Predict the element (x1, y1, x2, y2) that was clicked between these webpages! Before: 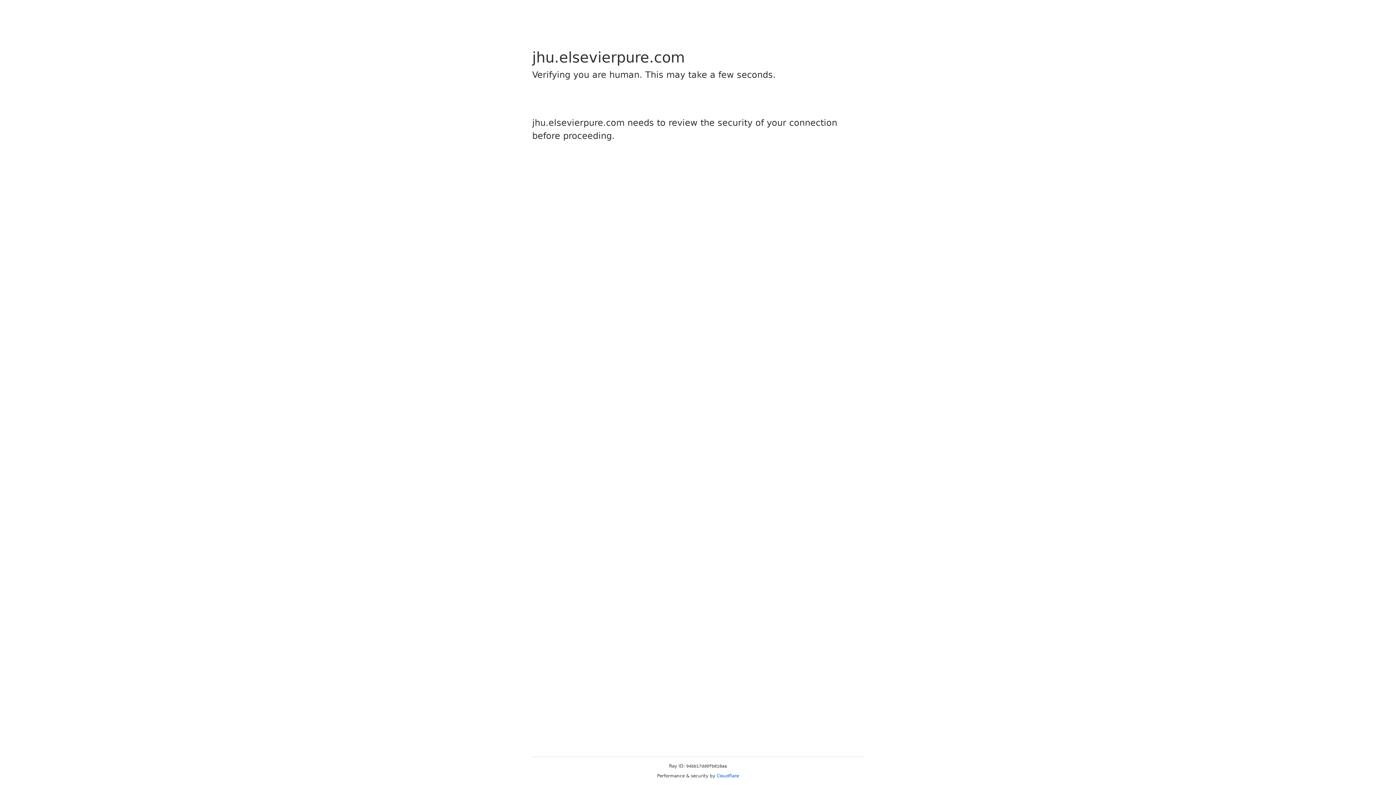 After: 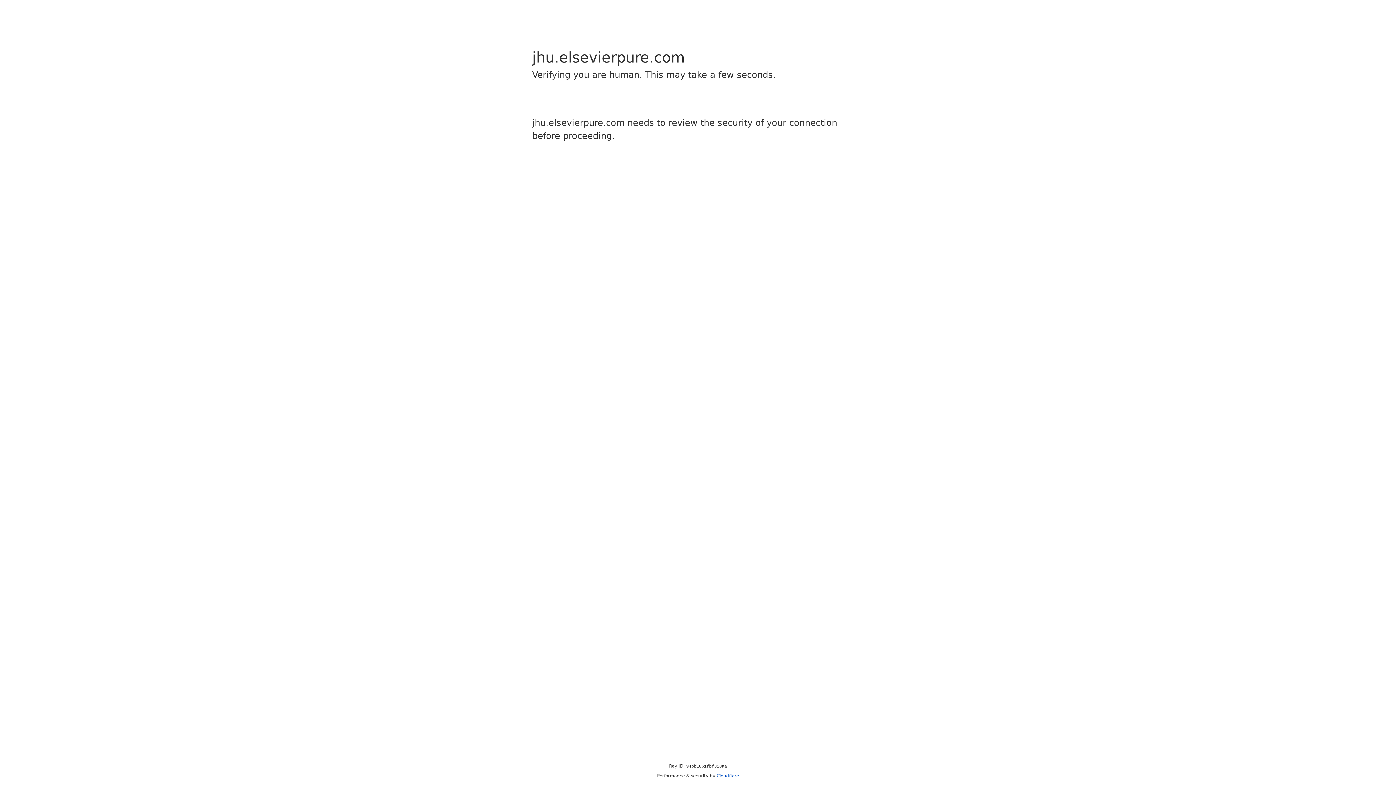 Action: bbox: (716, 773, 739, 778) label: Cloudflare